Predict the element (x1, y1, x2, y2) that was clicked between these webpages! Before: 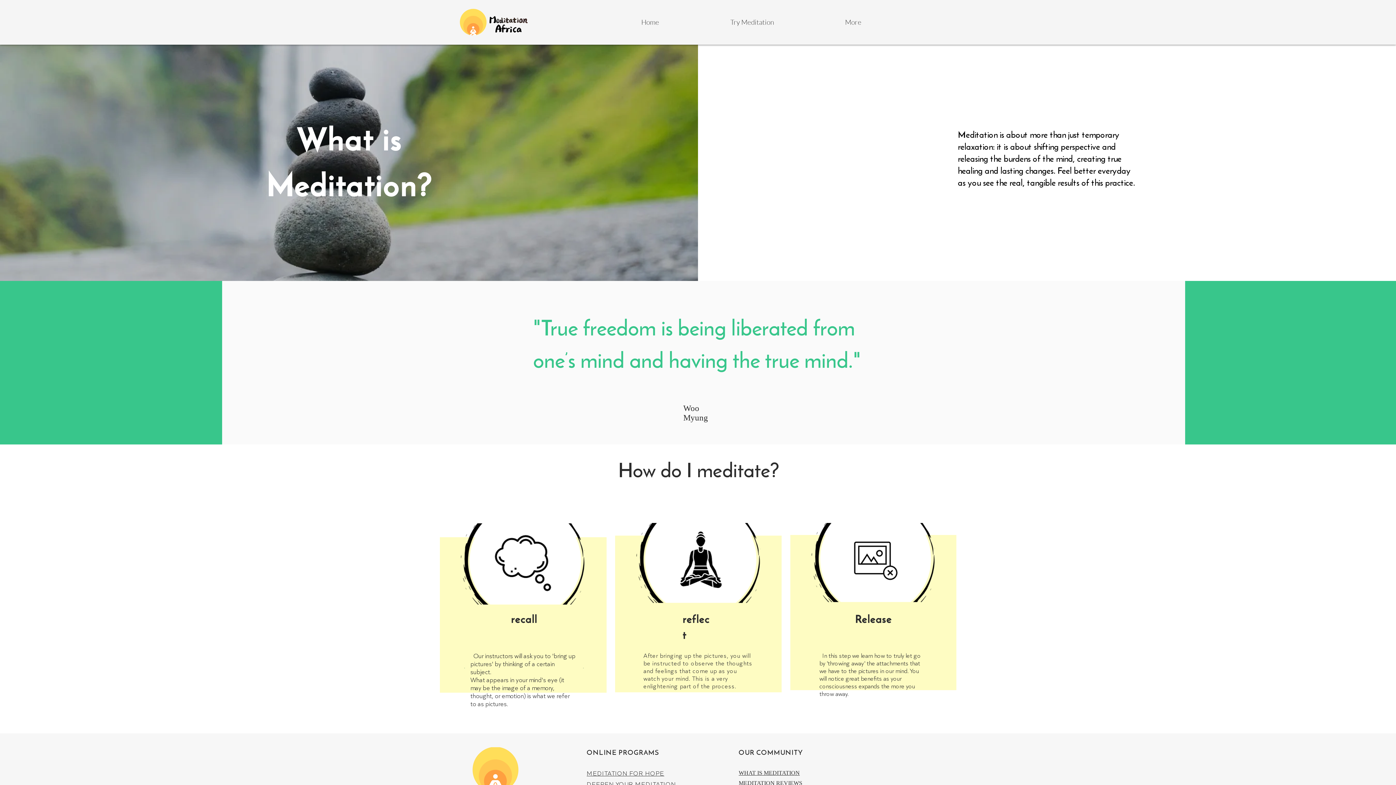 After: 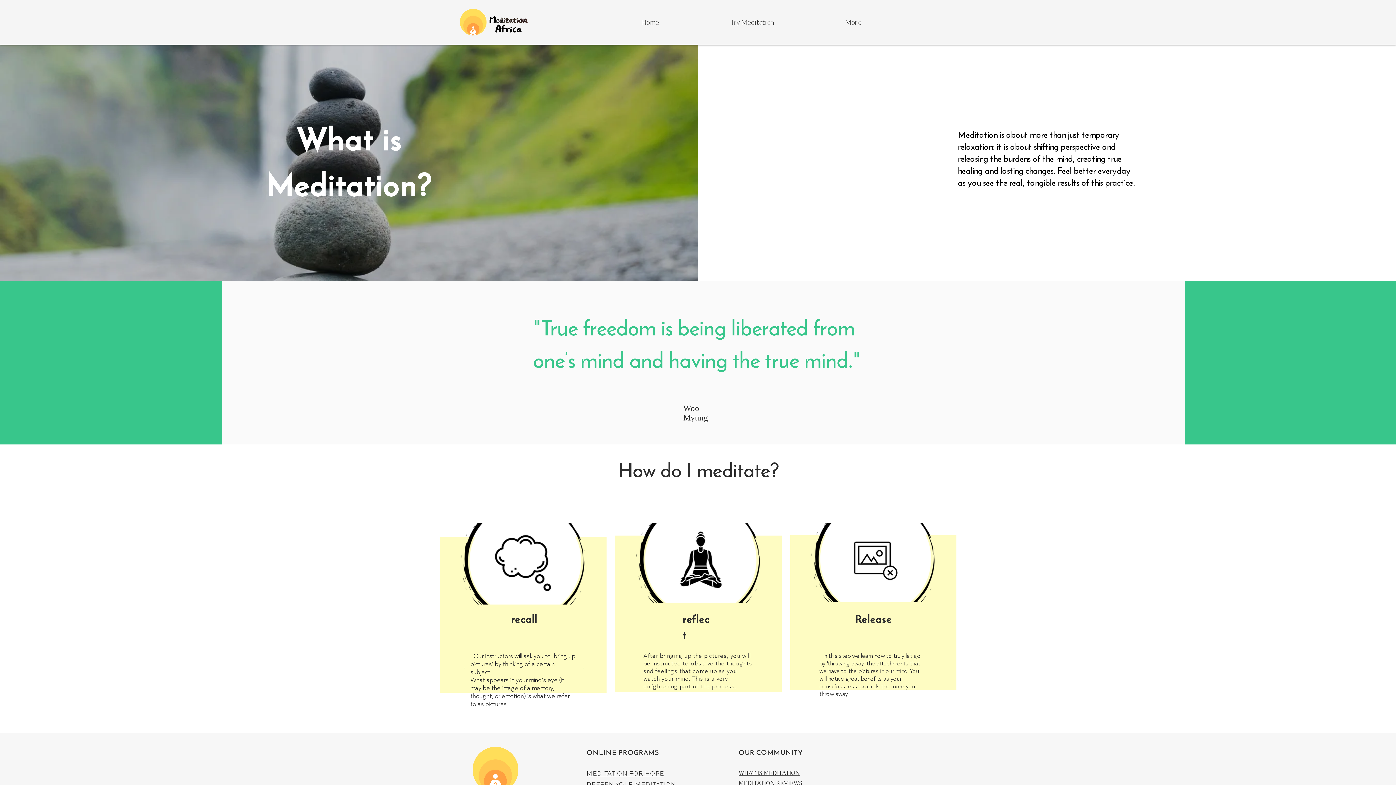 Action: bbox: (694, 11, 809, 33) label: Try Meditation